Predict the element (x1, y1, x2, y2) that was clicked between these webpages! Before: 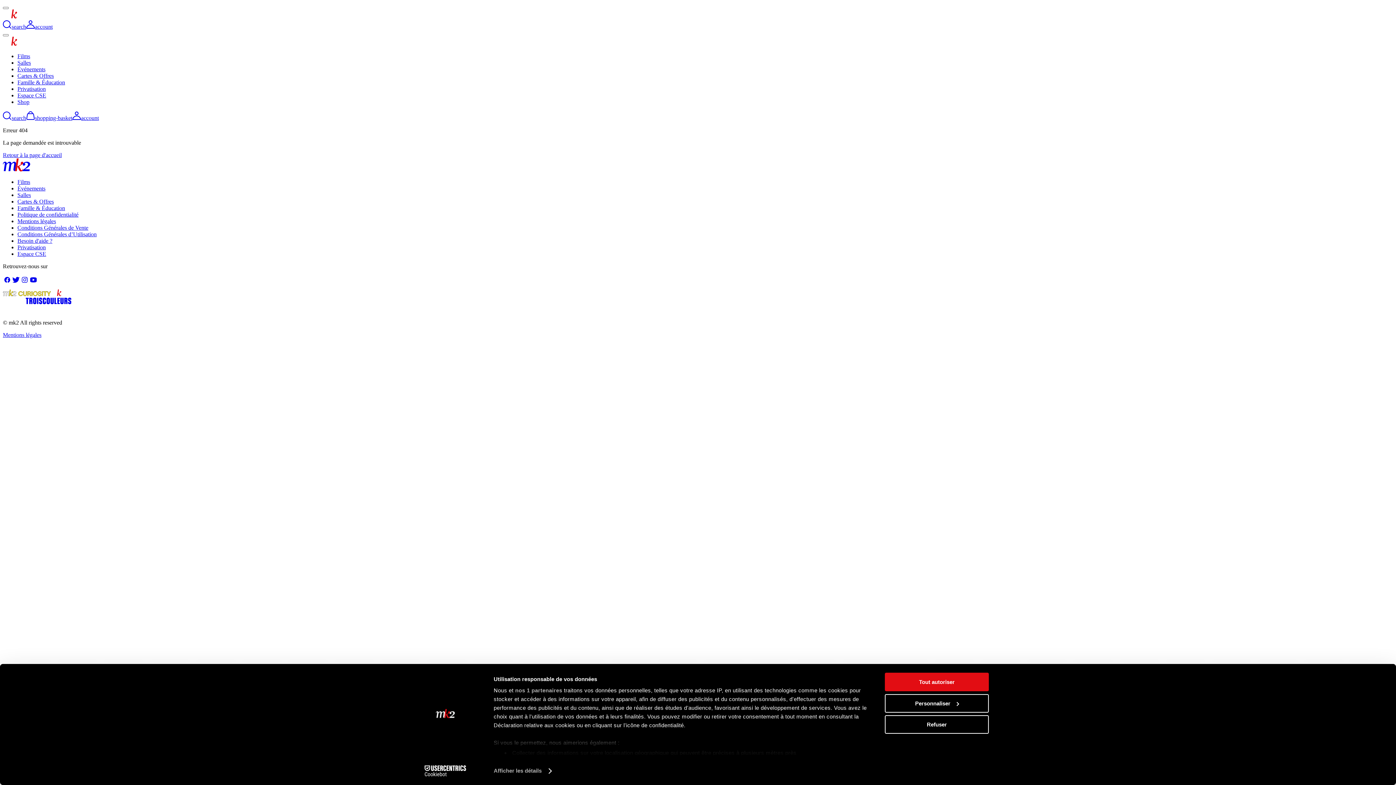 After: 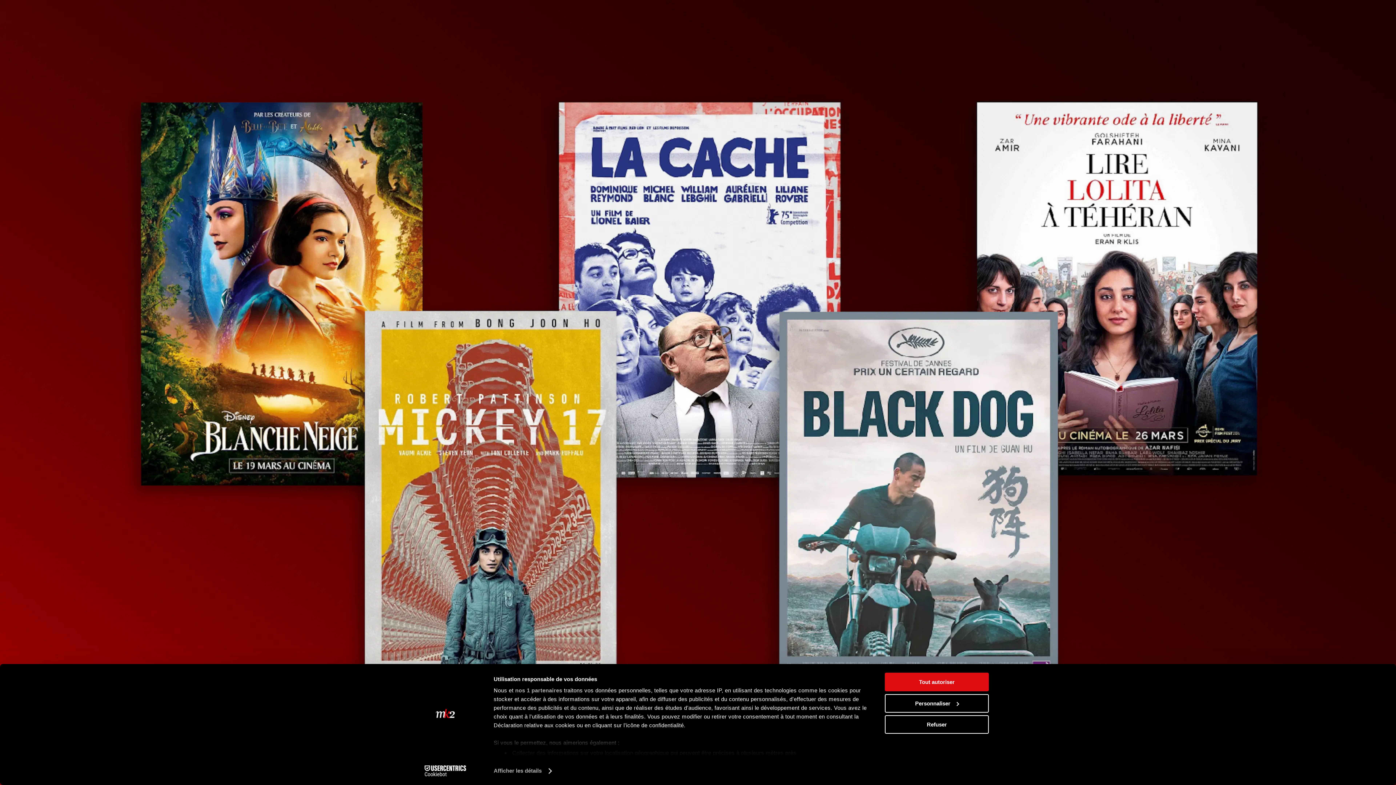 Action: label: Espace CSE bbox: (17, 250, 46, 257)